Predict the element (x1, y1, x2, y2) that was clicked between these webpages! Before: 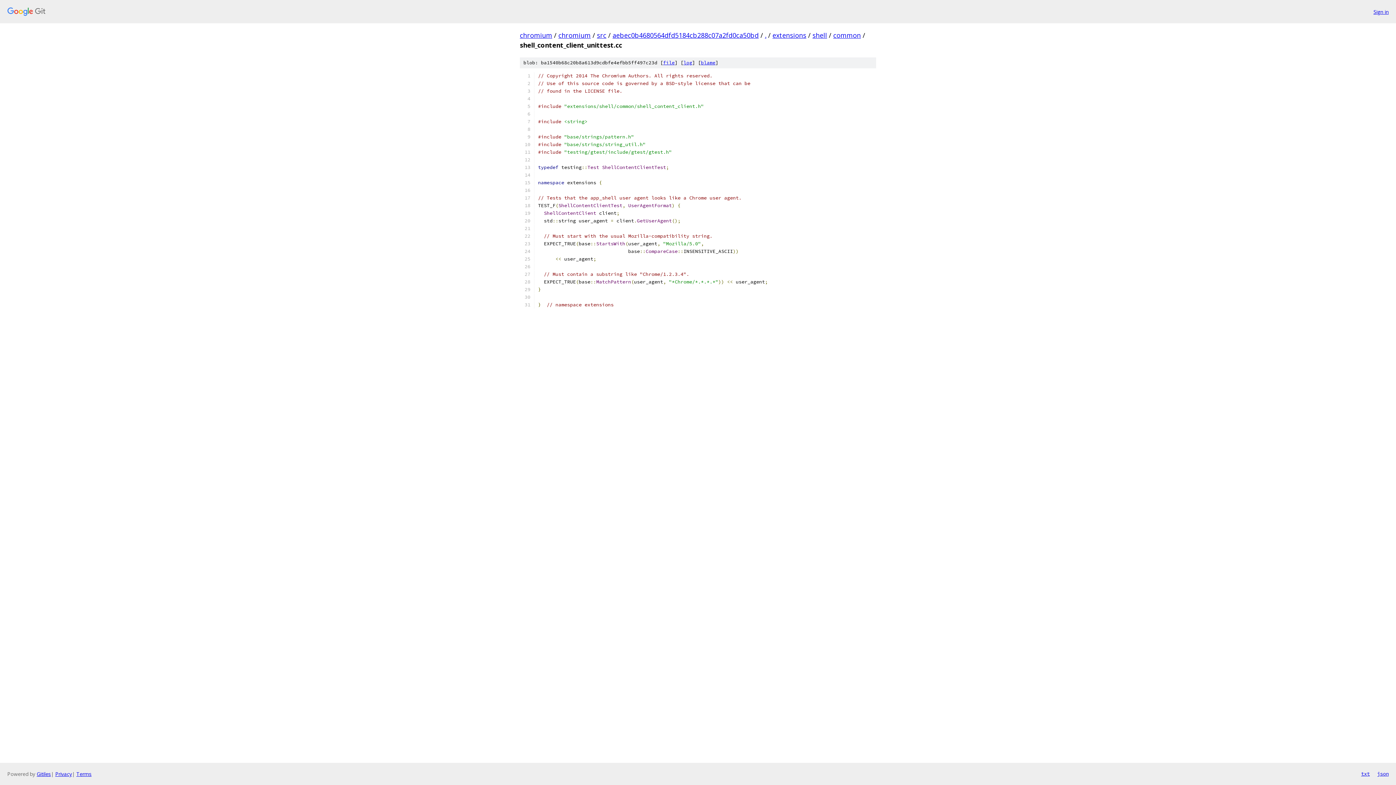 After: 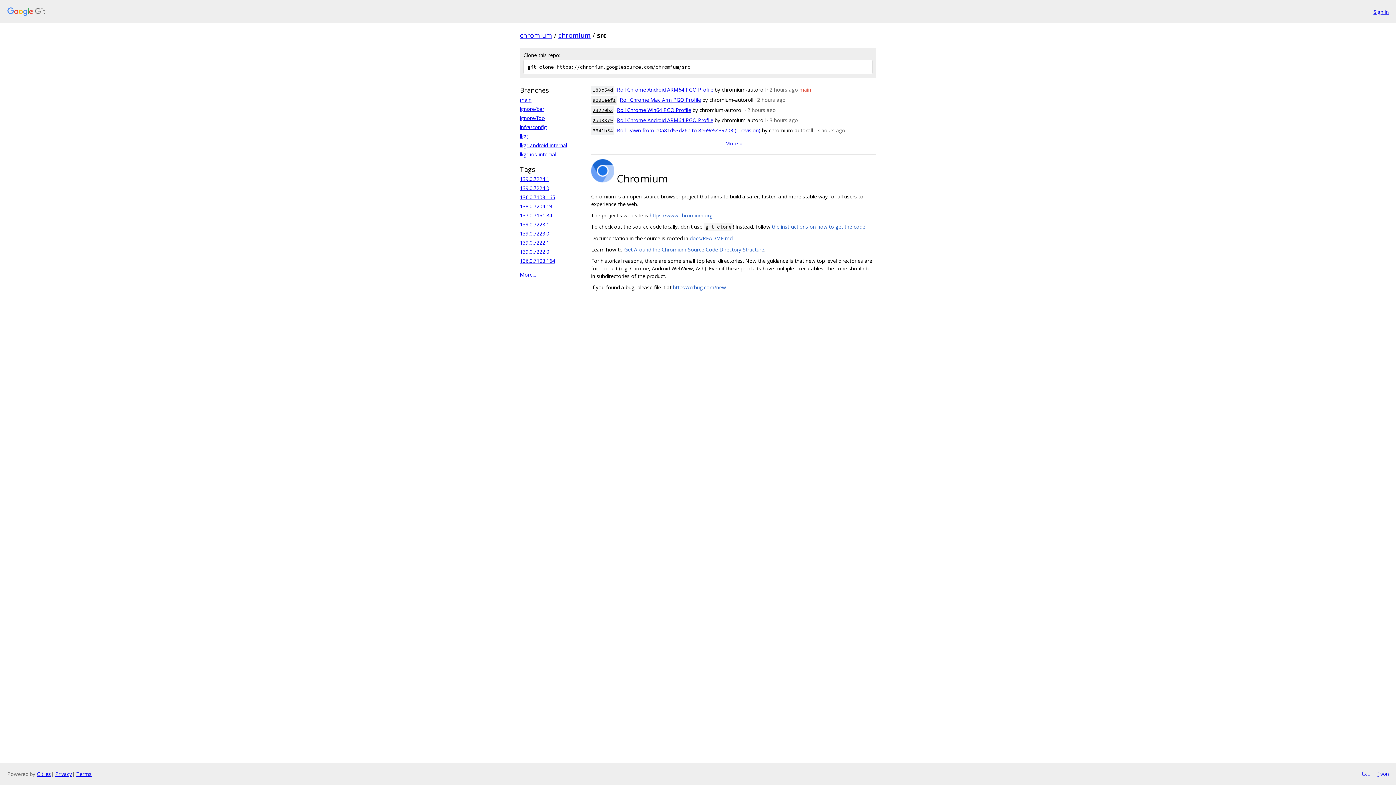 Action: bbox: (597, 30, 606, 39) label: src